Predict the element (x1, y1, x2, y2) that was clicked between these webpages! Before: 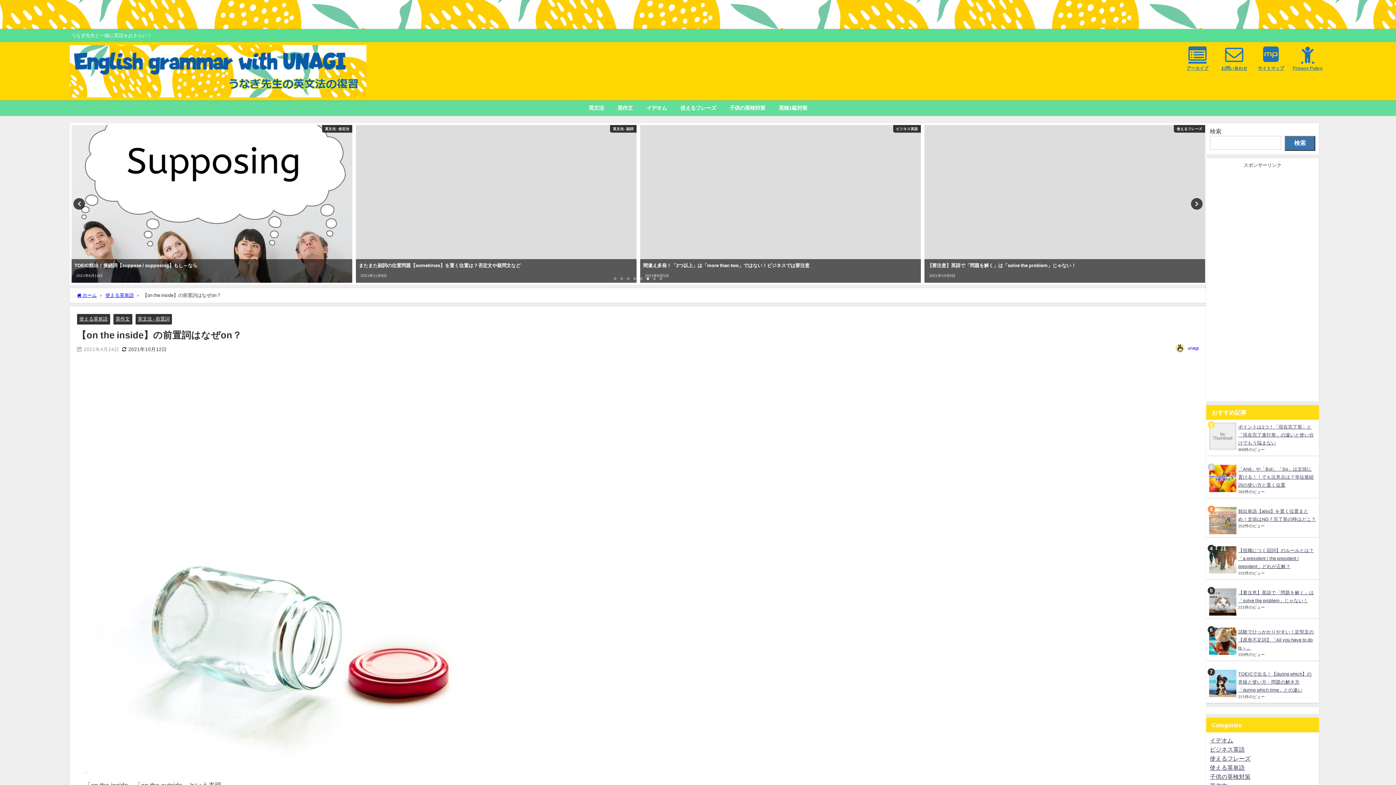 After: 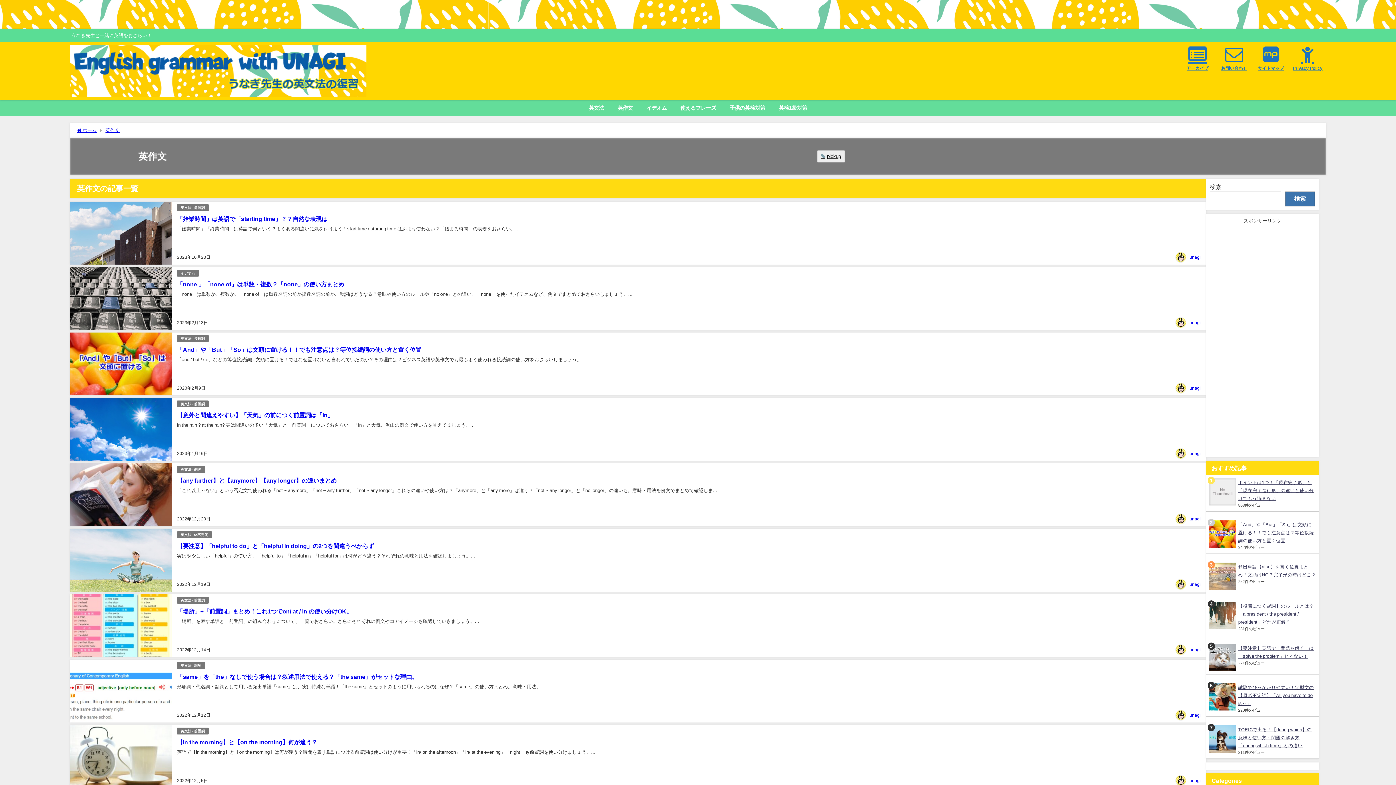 Action: bbox: (115, 316, 129, 321) label: 英作文